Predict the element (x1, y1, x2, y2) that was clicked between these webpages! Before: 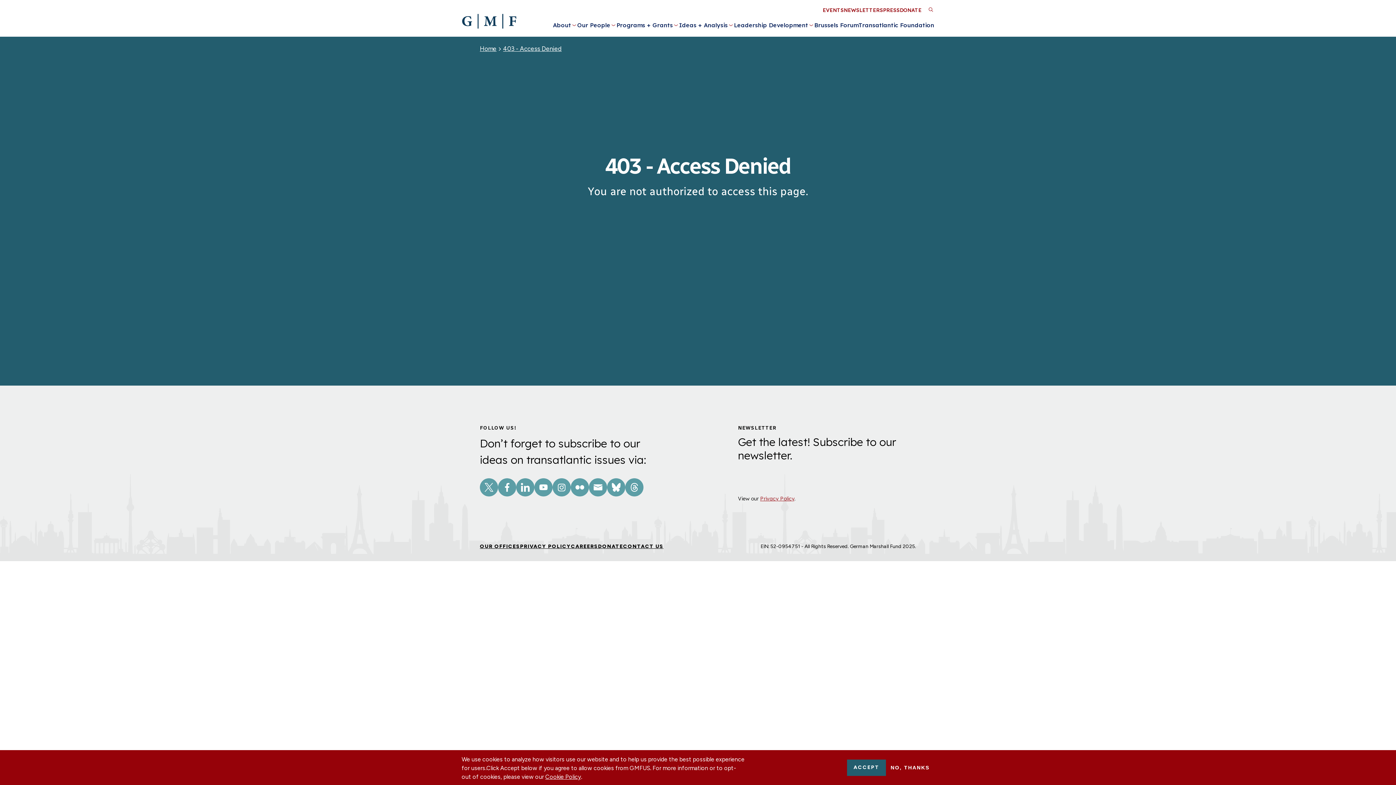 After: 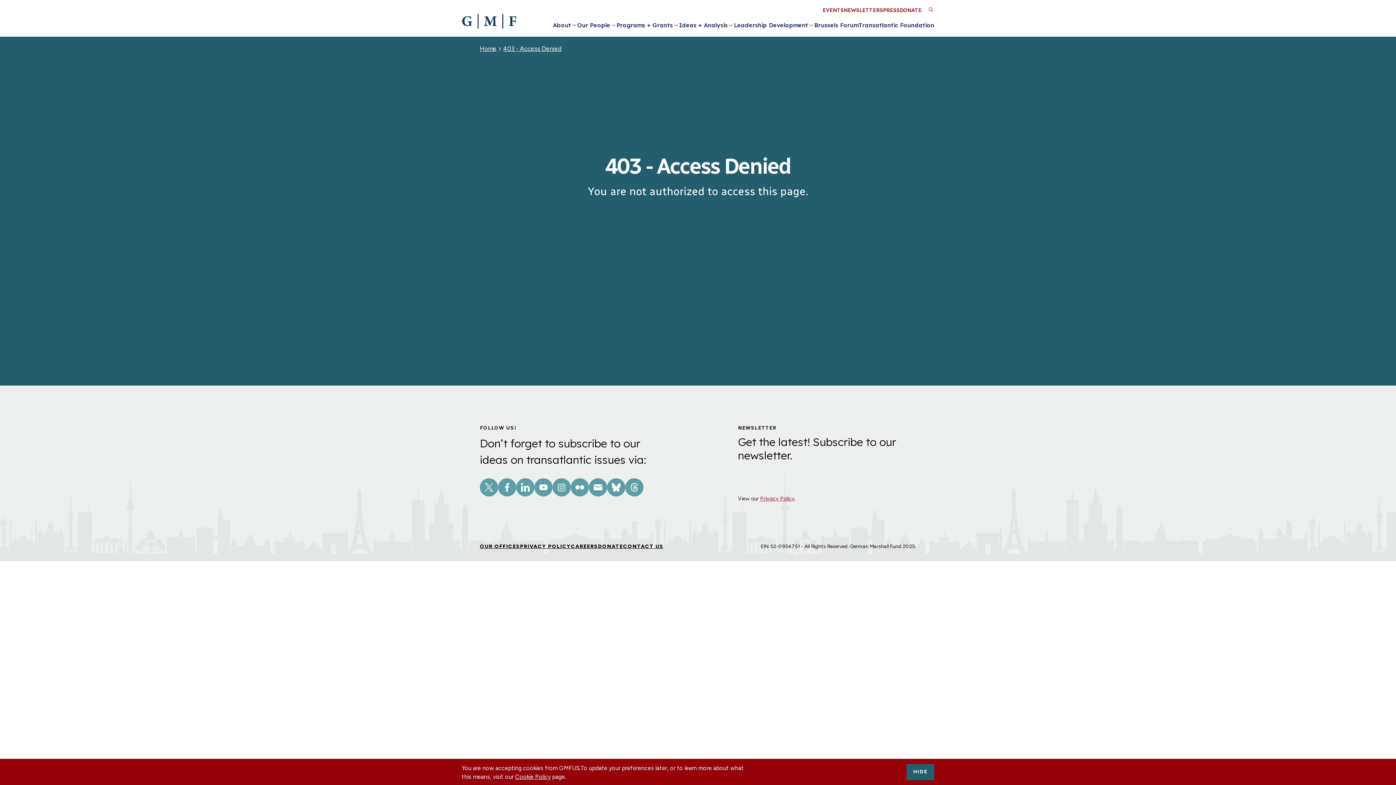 Action: bbox: (847, 759, 886, 776) label: ACCEPT